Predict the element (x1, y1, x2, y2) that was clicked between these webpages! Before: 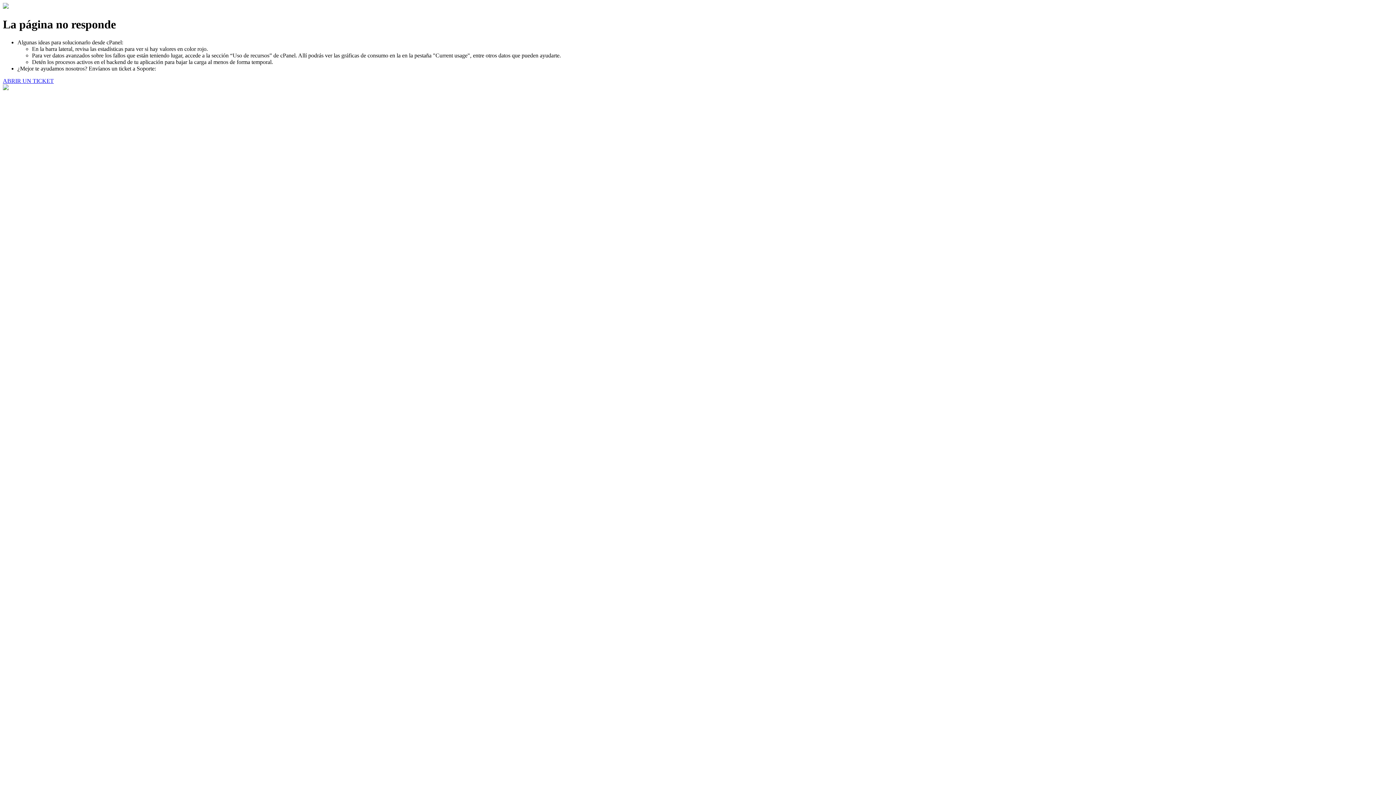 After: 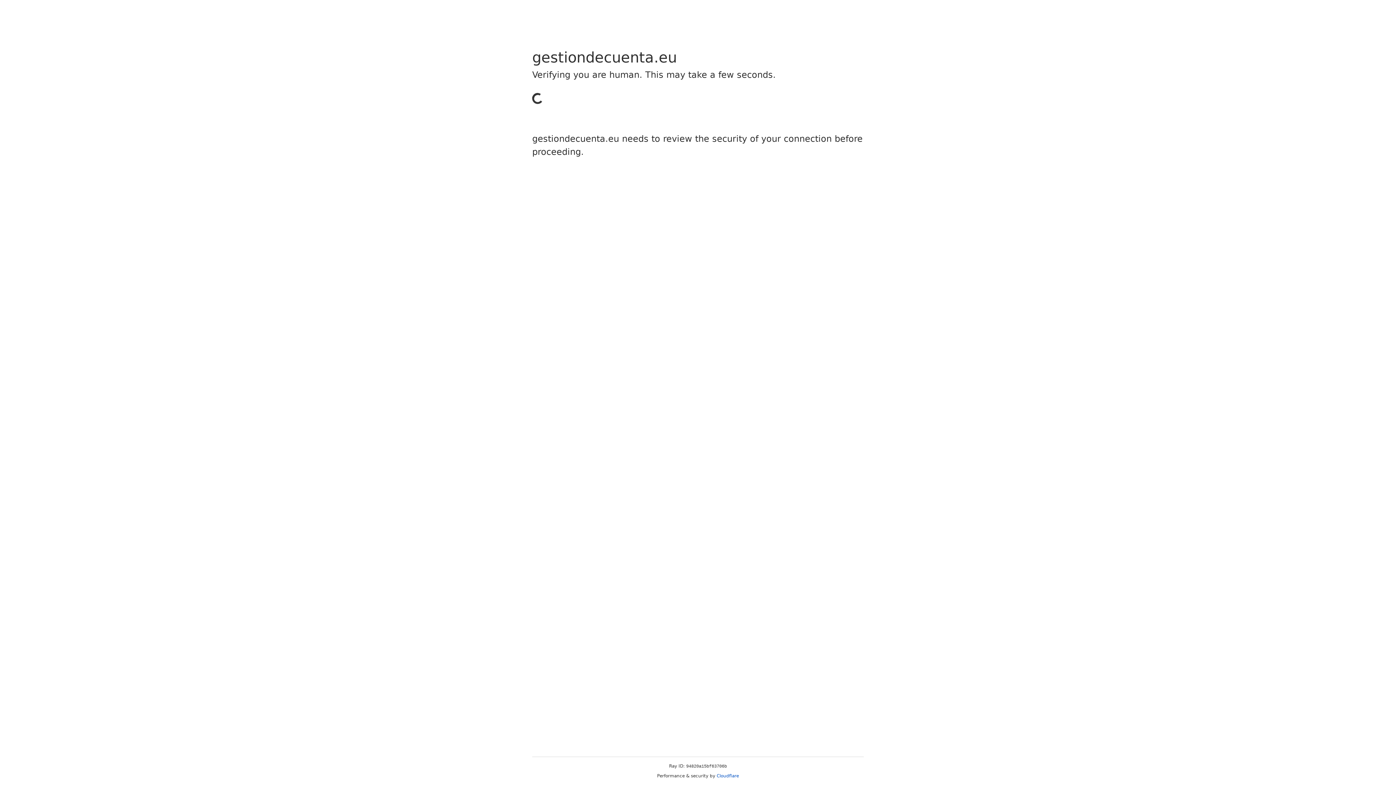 Action: label: ABRIR UN TICKET bbox: (2, 77, 53, 83)